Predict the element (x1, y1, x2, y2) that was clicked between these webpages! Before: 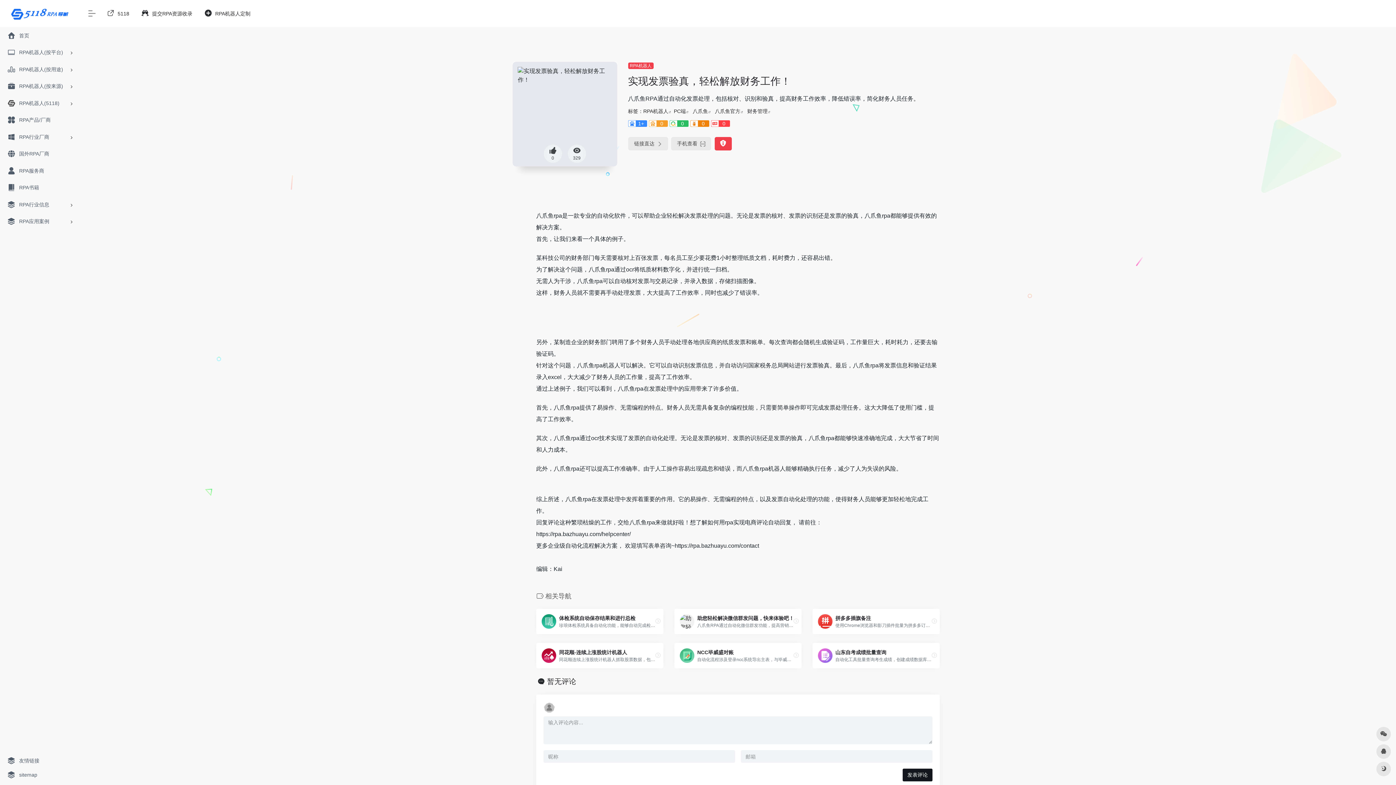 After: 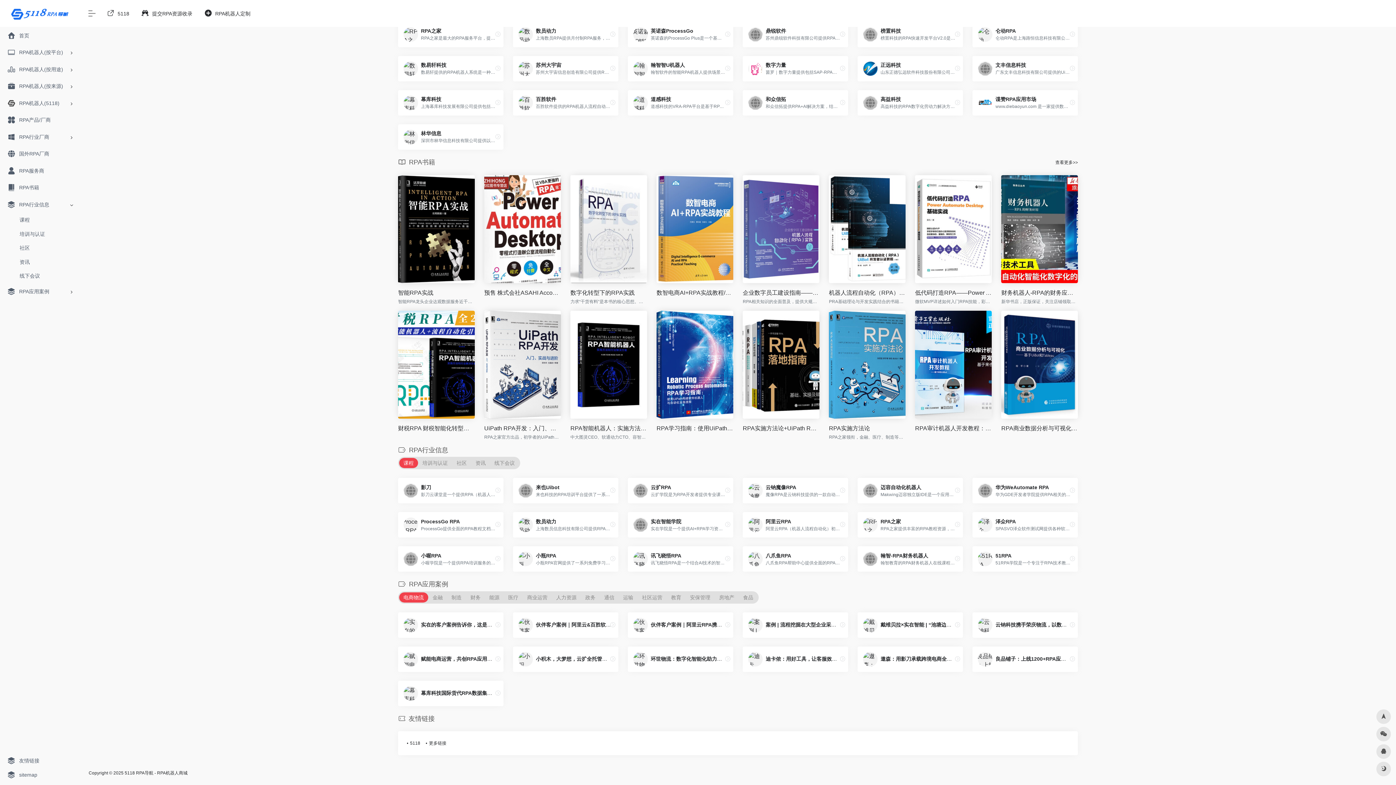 Action: label: RPA行业信息 bbox: (2, 196, 77, 212)